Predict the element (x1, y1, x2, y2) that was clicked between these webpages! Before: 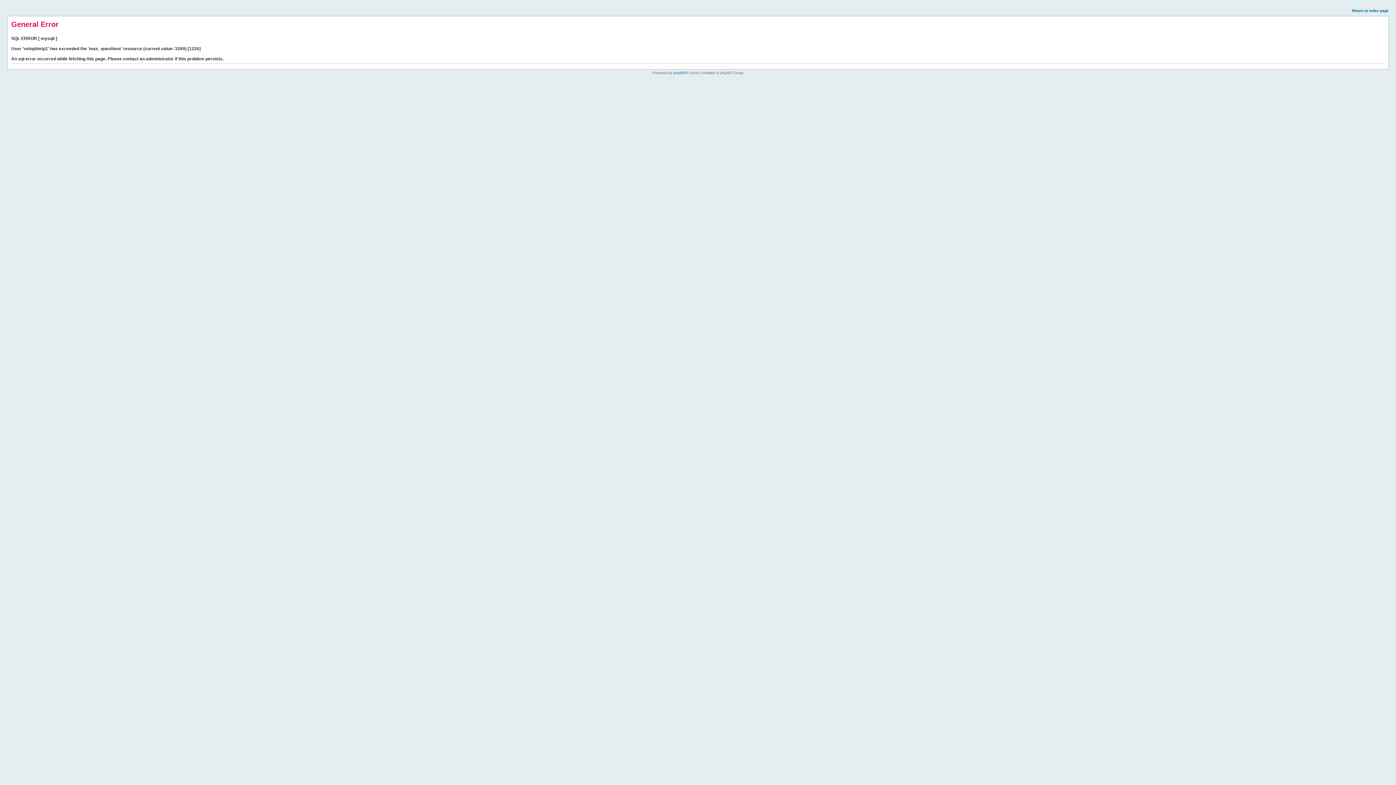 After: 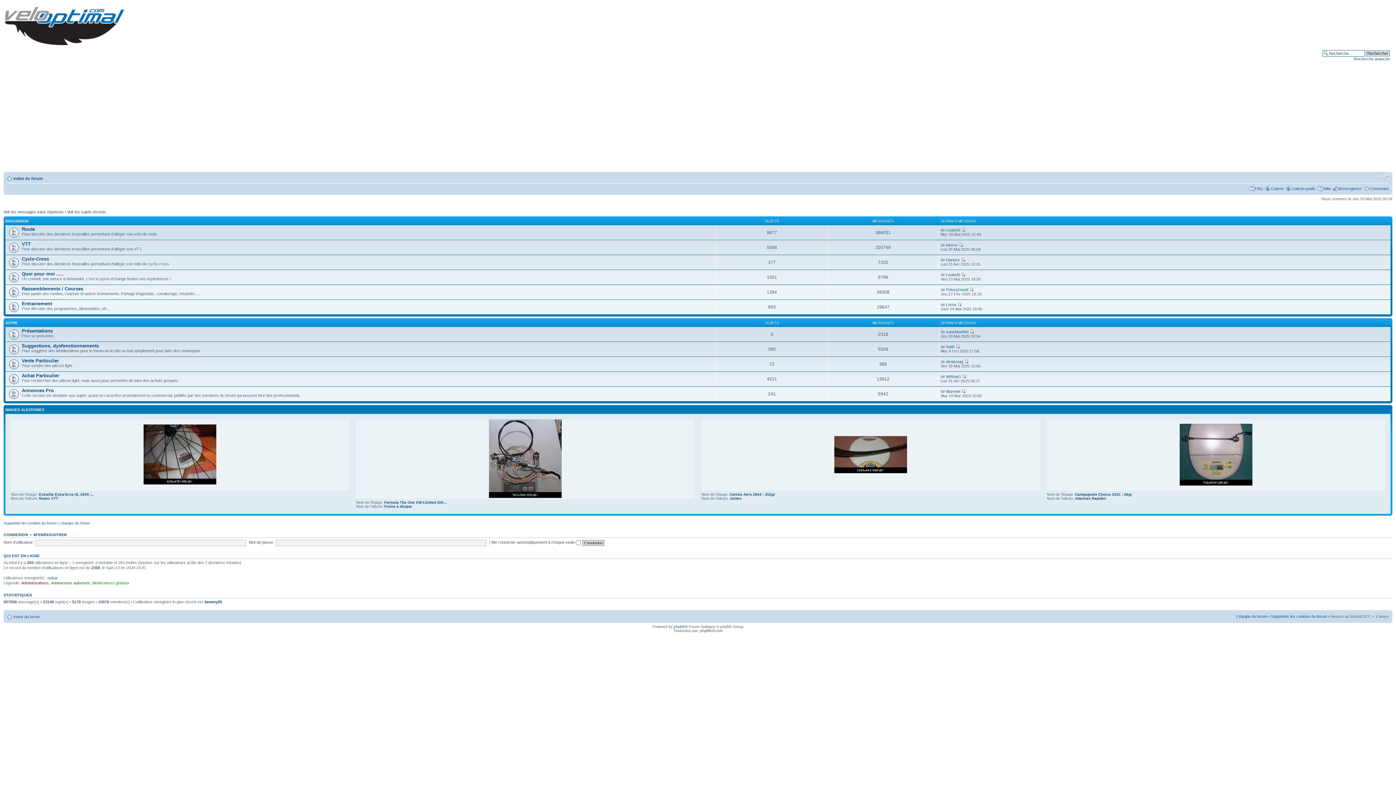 Action: label: Return to index page bbox: (1352, 8, 1389, 12)